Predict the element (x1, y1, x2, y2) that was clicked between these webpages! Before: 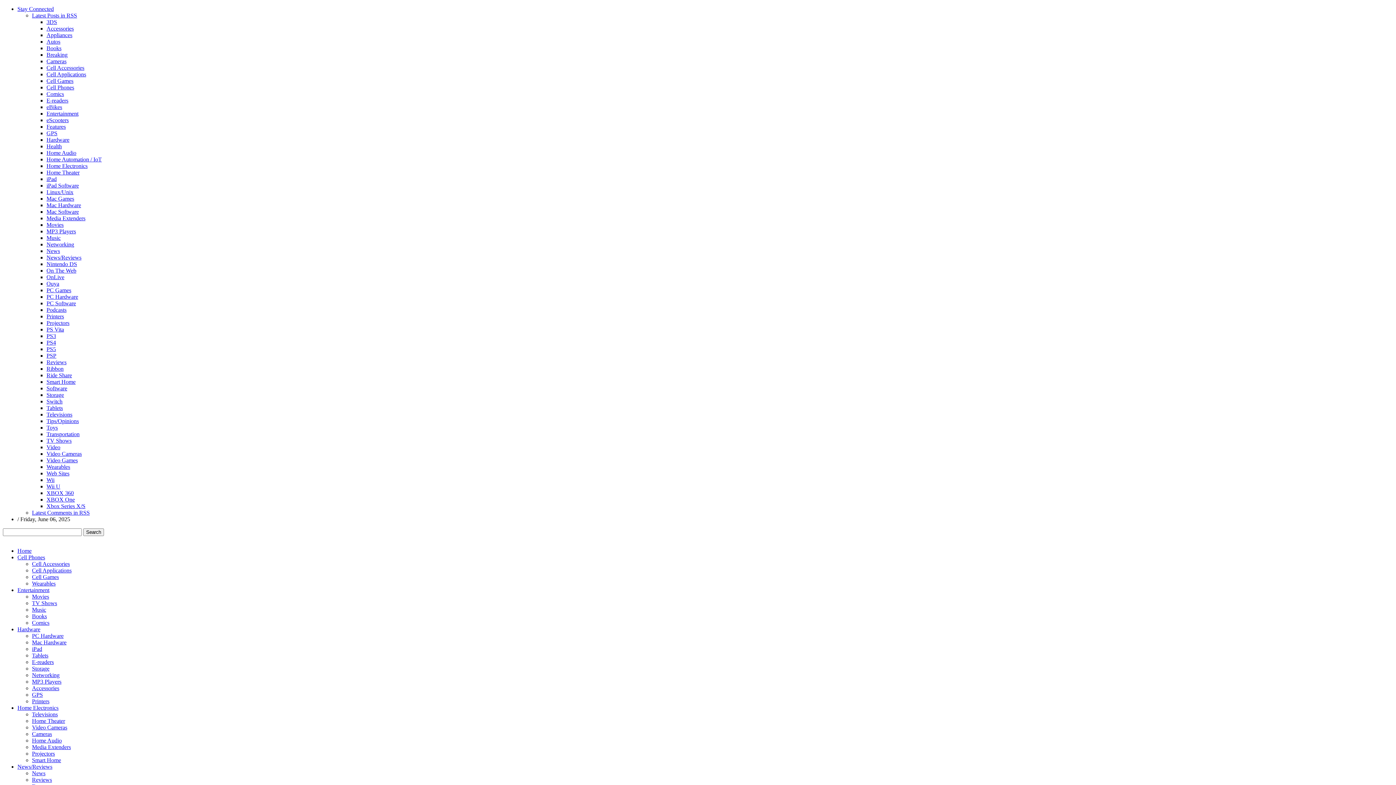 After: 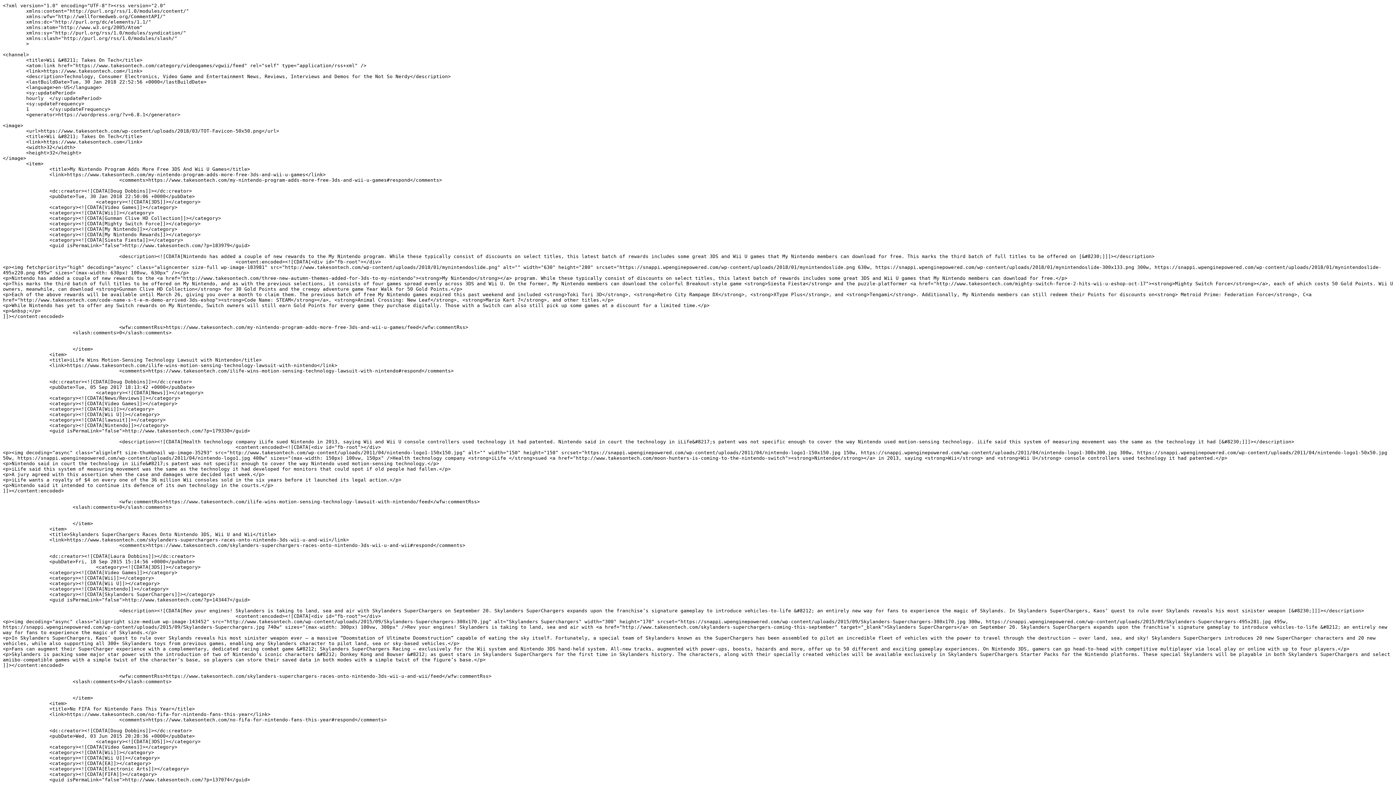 Action: label: Wii bbox: (46, 477, 54, 483)